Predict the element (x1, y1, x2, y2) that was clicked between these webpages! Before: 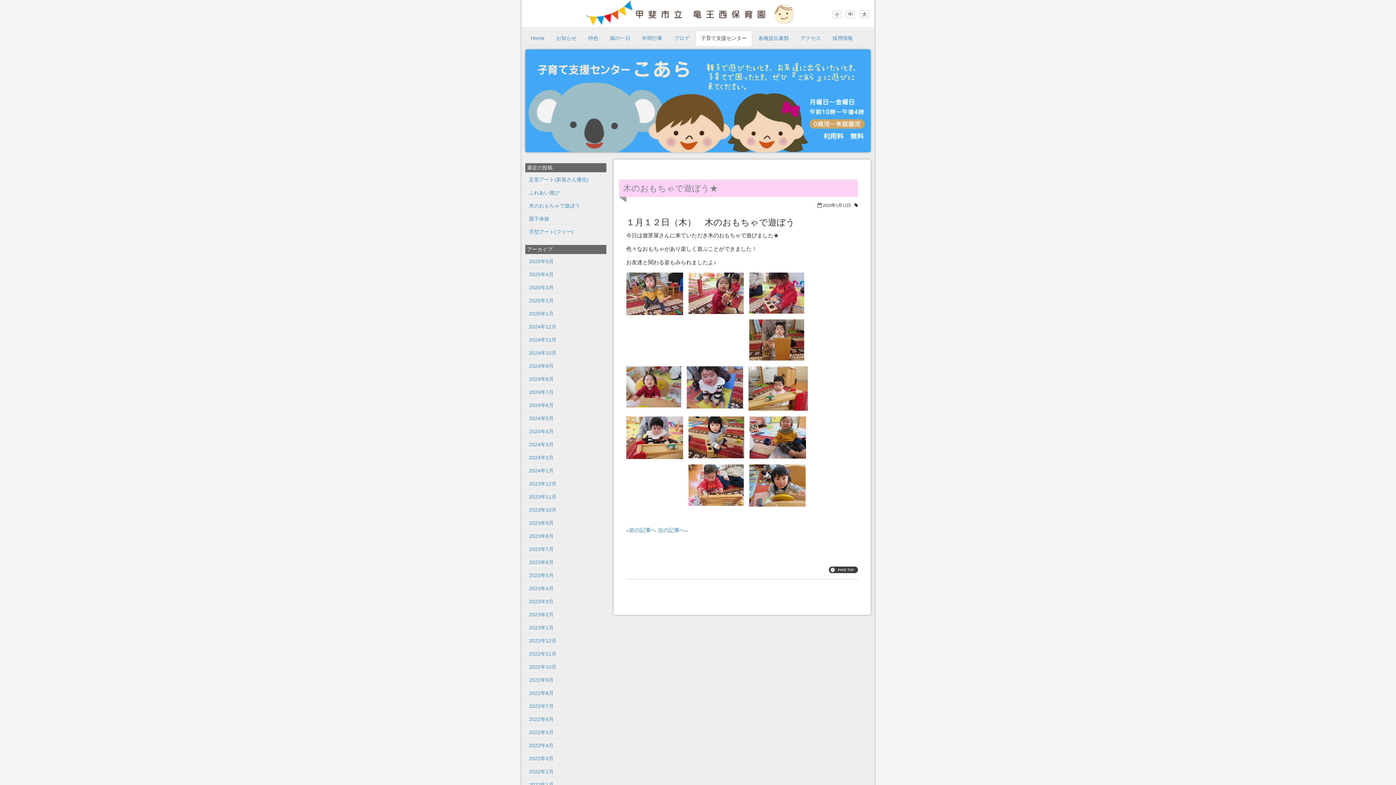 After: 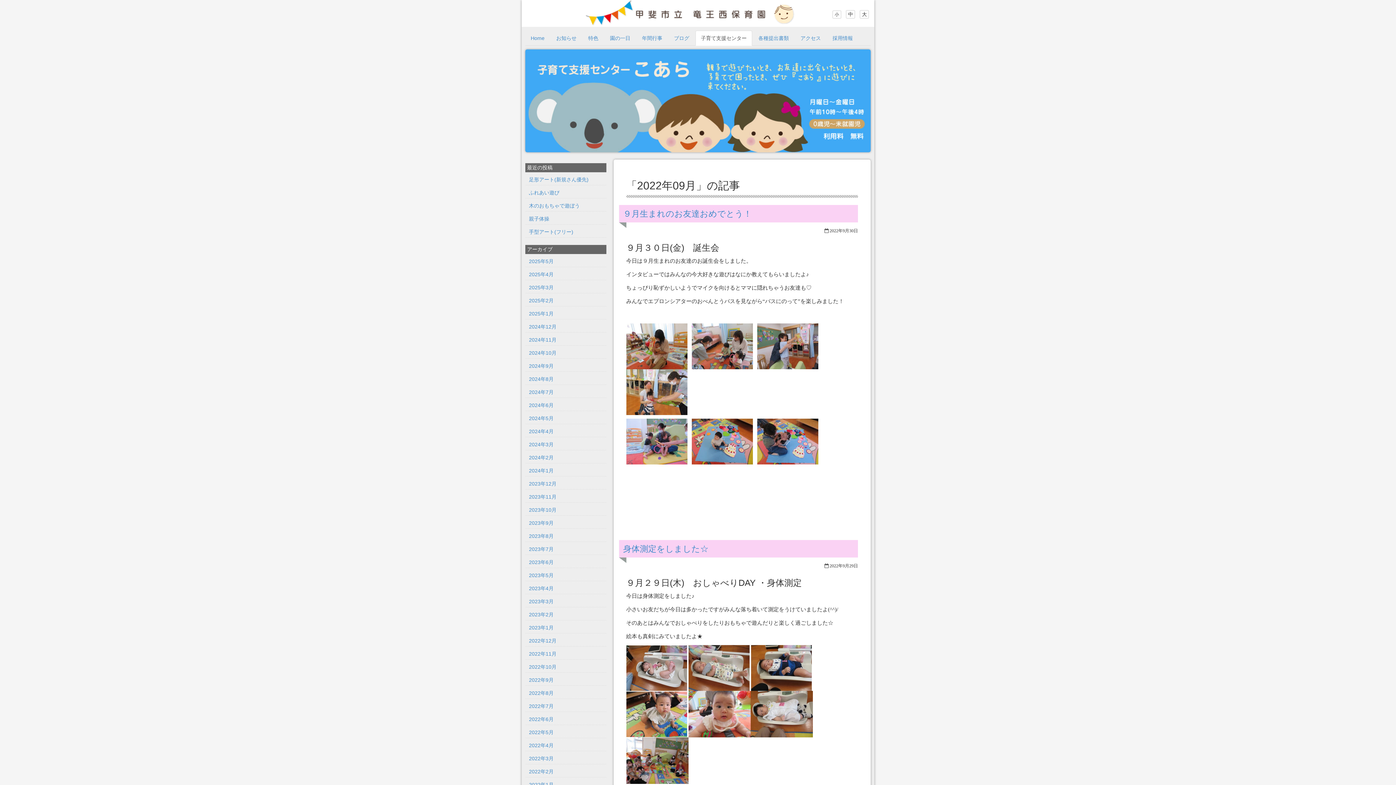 Action: label: 2022年9月 bbox: (529, 677, 553, 683)